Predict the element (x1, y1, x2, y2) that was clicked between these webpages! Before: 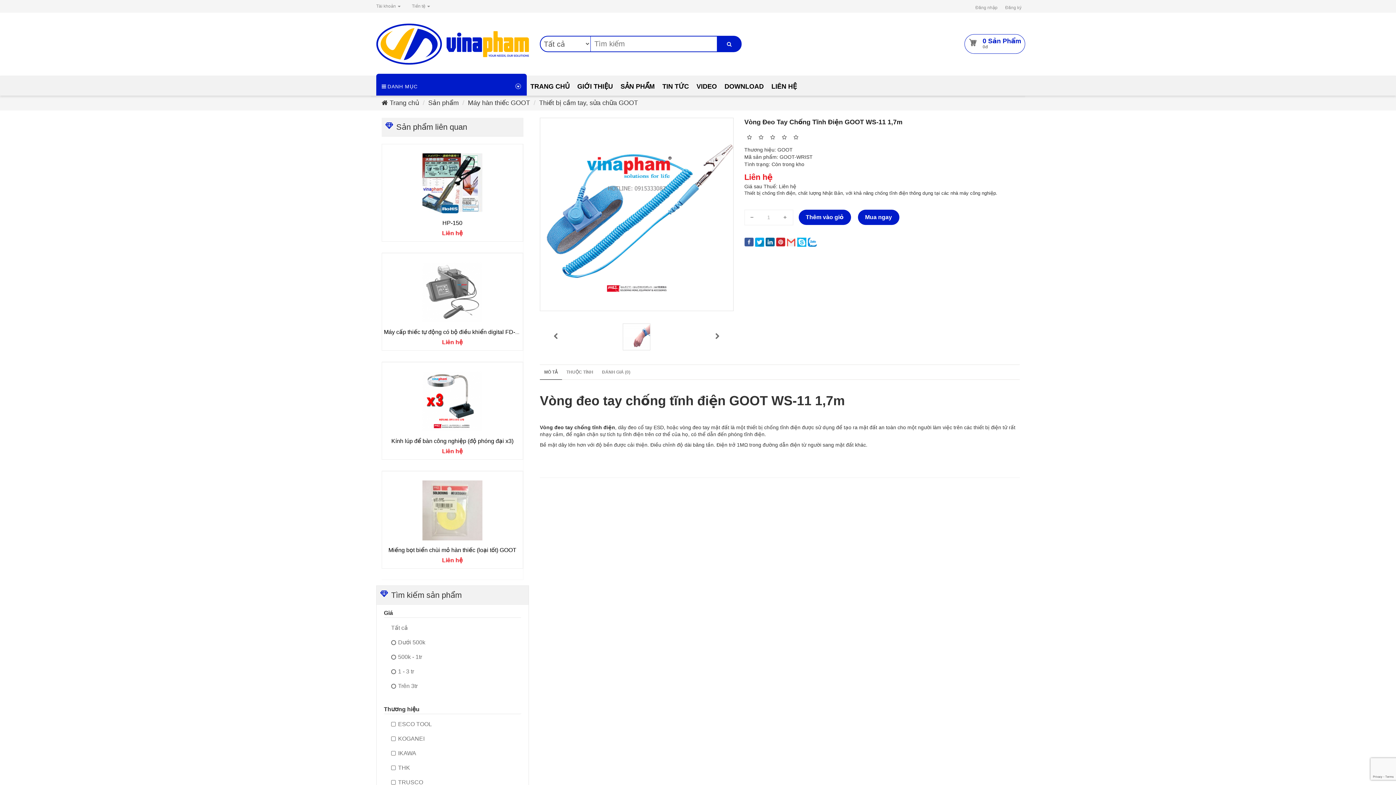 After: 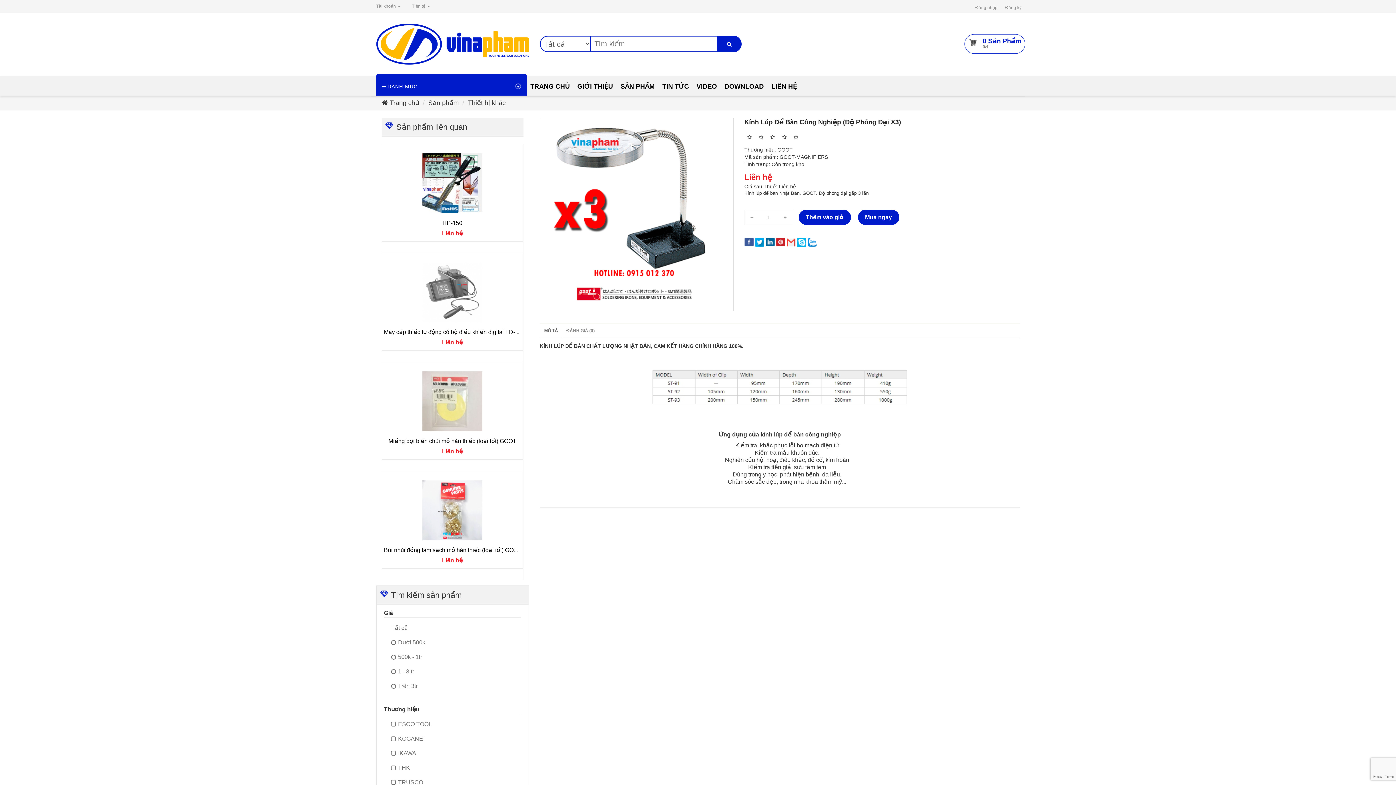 Action: bbox: (384, 371, 521, 431)